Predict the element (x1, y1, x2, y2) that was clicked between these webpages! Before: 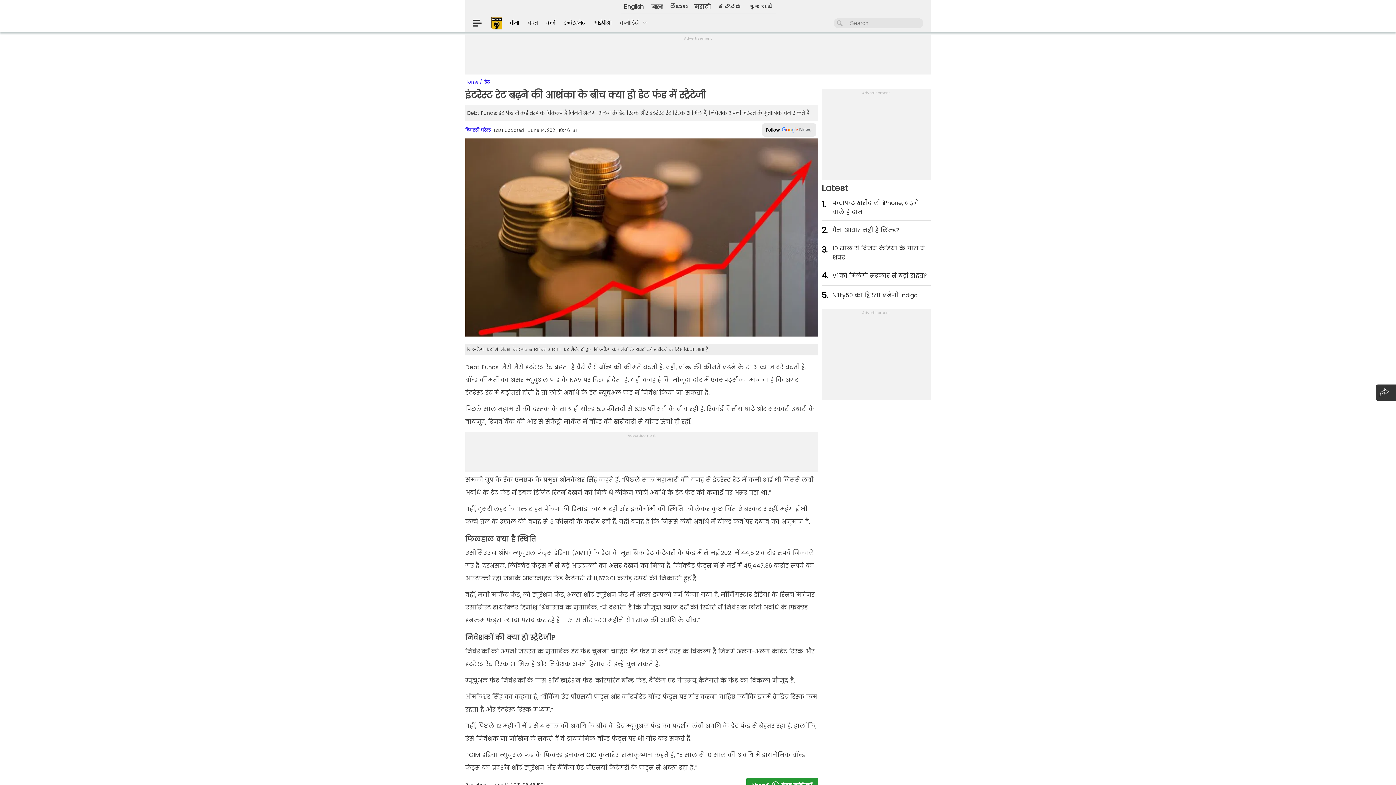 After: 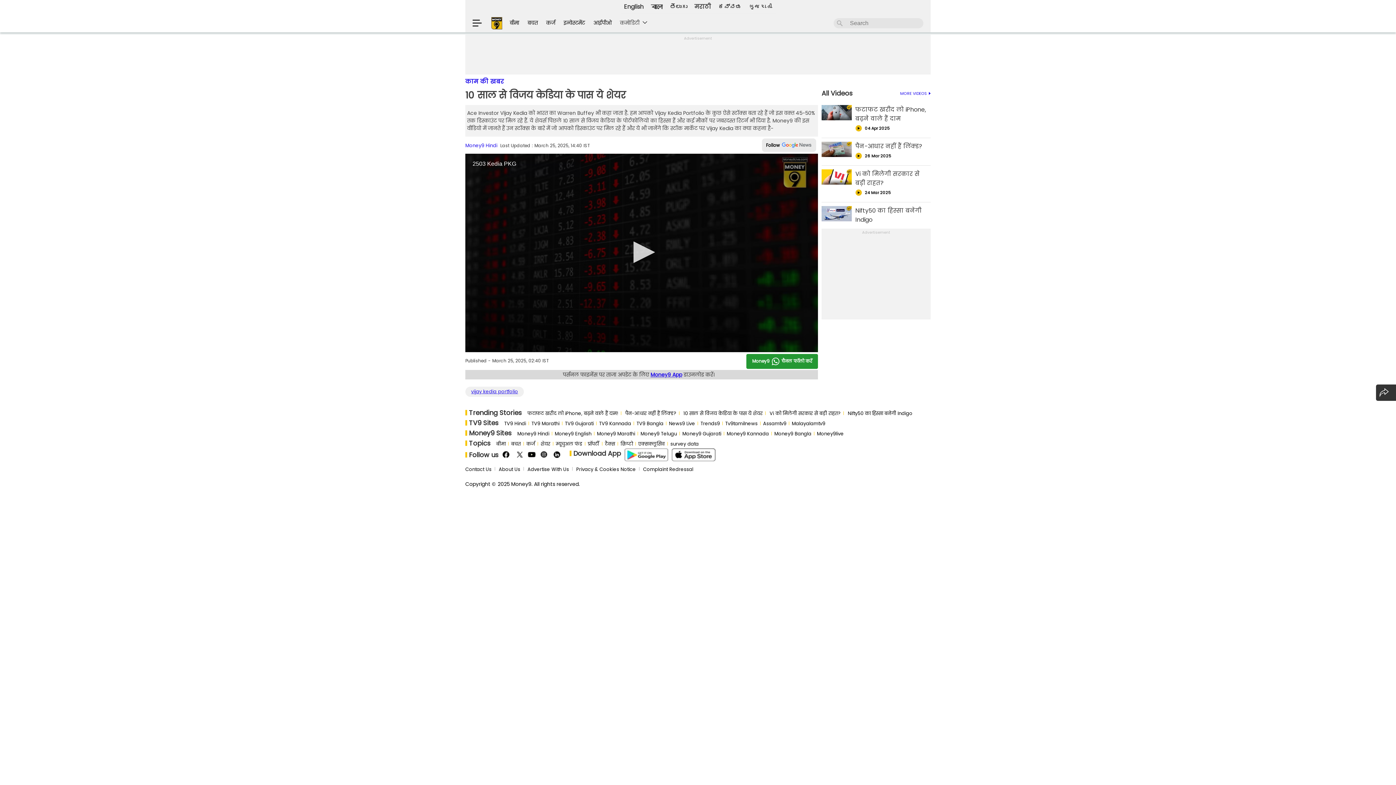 Action: bbox: (832, 244, 930, 262) label: 10 साल से व‍िजय केड‍िया के पास ये शेयर